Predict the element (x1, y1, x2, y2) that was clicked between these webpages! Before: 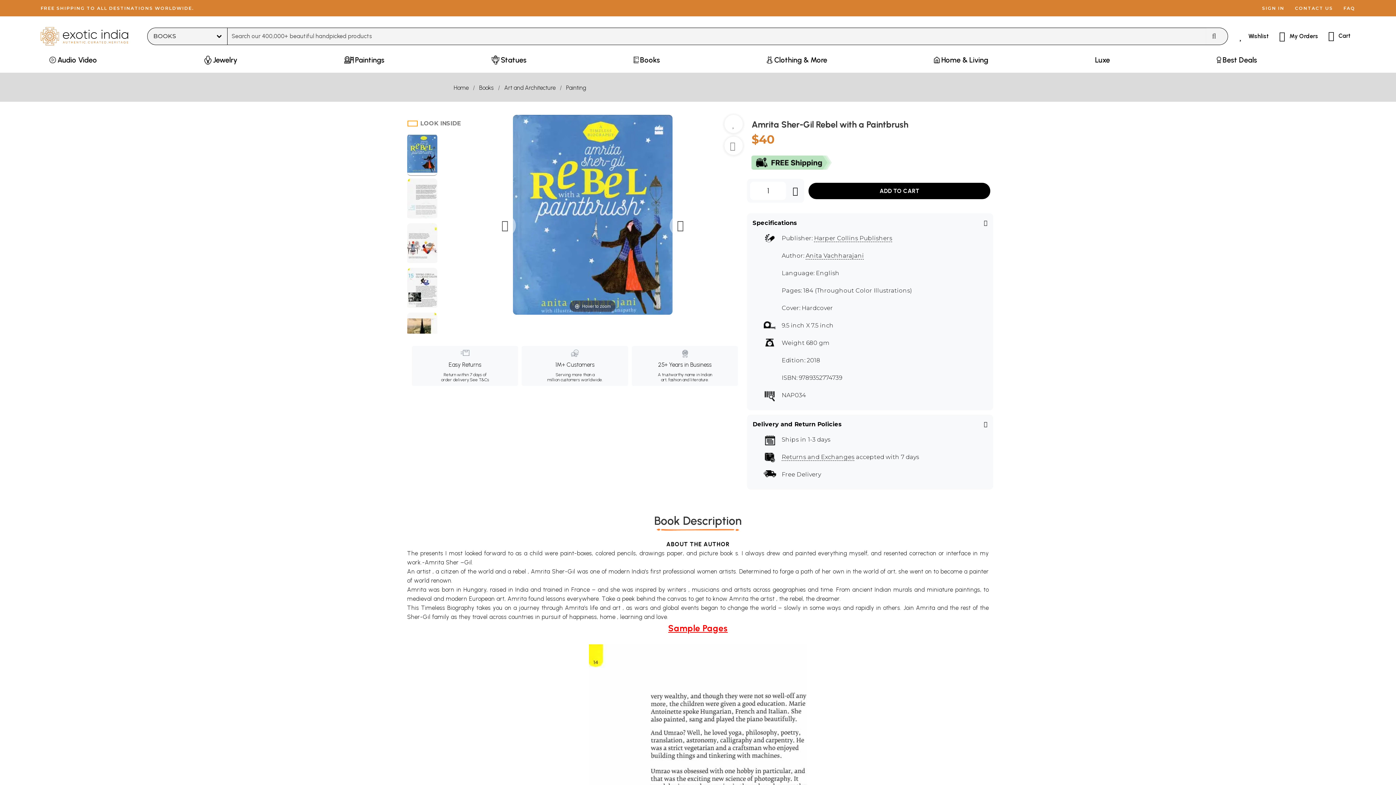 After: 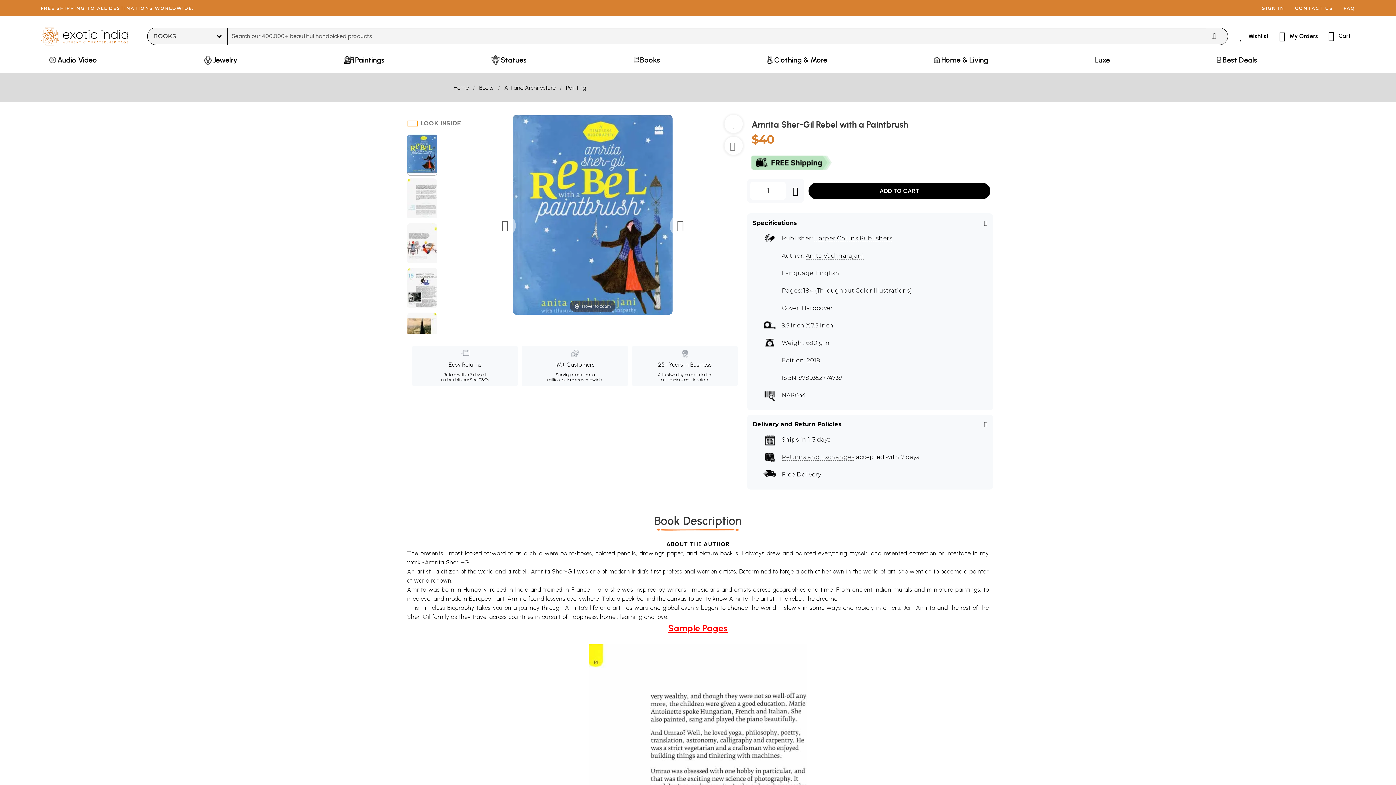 Action: bbox: (781, 453, 854, 461) label: Returns and Exchanges